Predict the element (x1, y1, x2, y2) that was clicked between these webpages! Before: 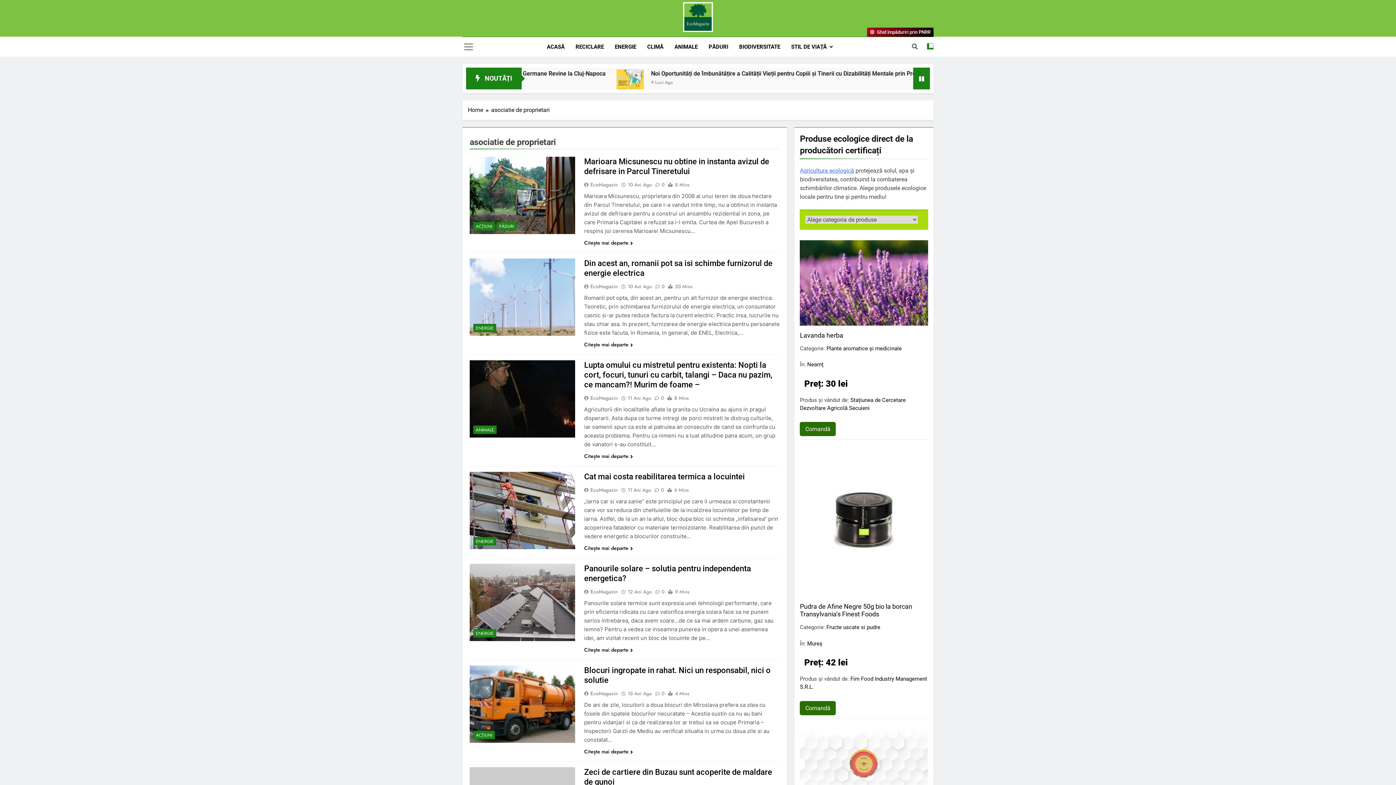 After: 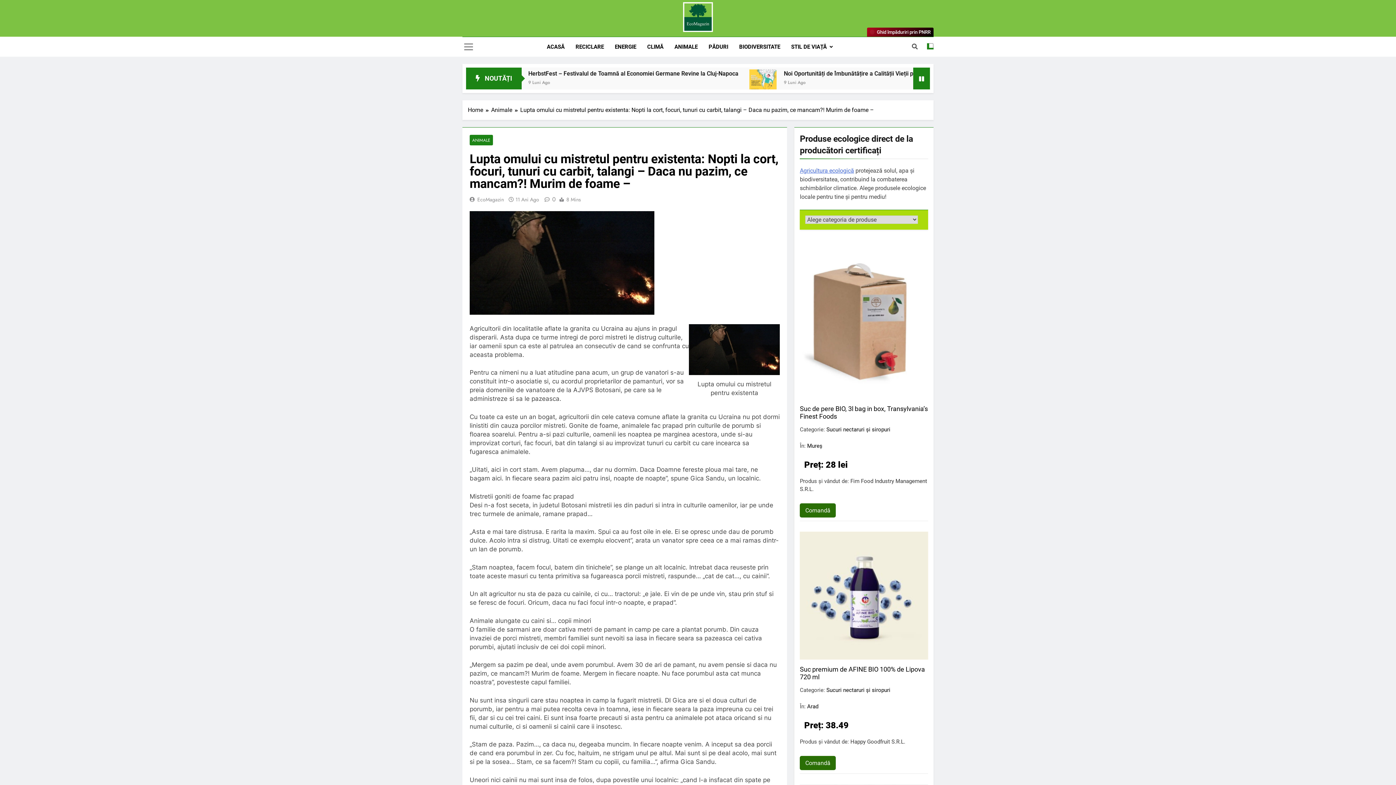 Action: label: Citește mai departe bbox: (584, 452, 633, 460)